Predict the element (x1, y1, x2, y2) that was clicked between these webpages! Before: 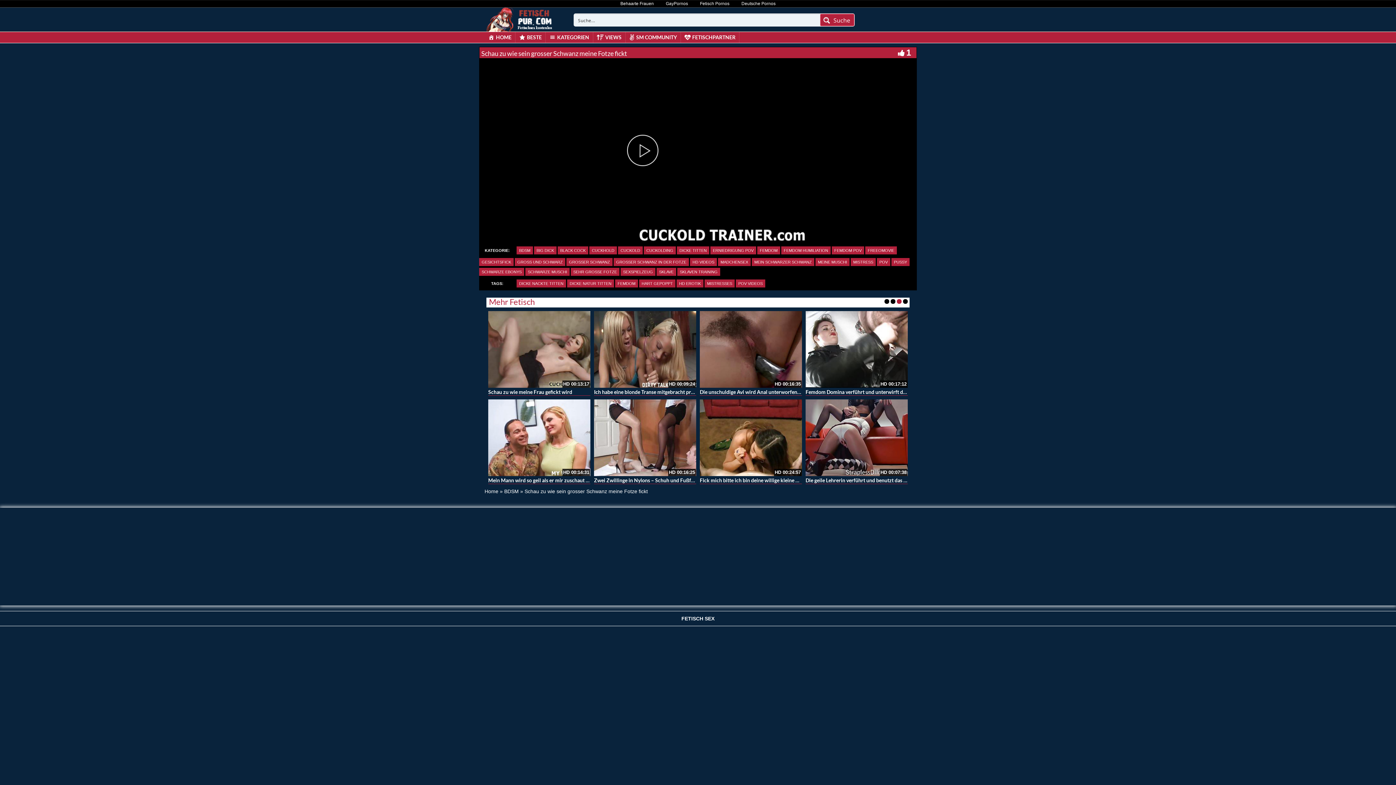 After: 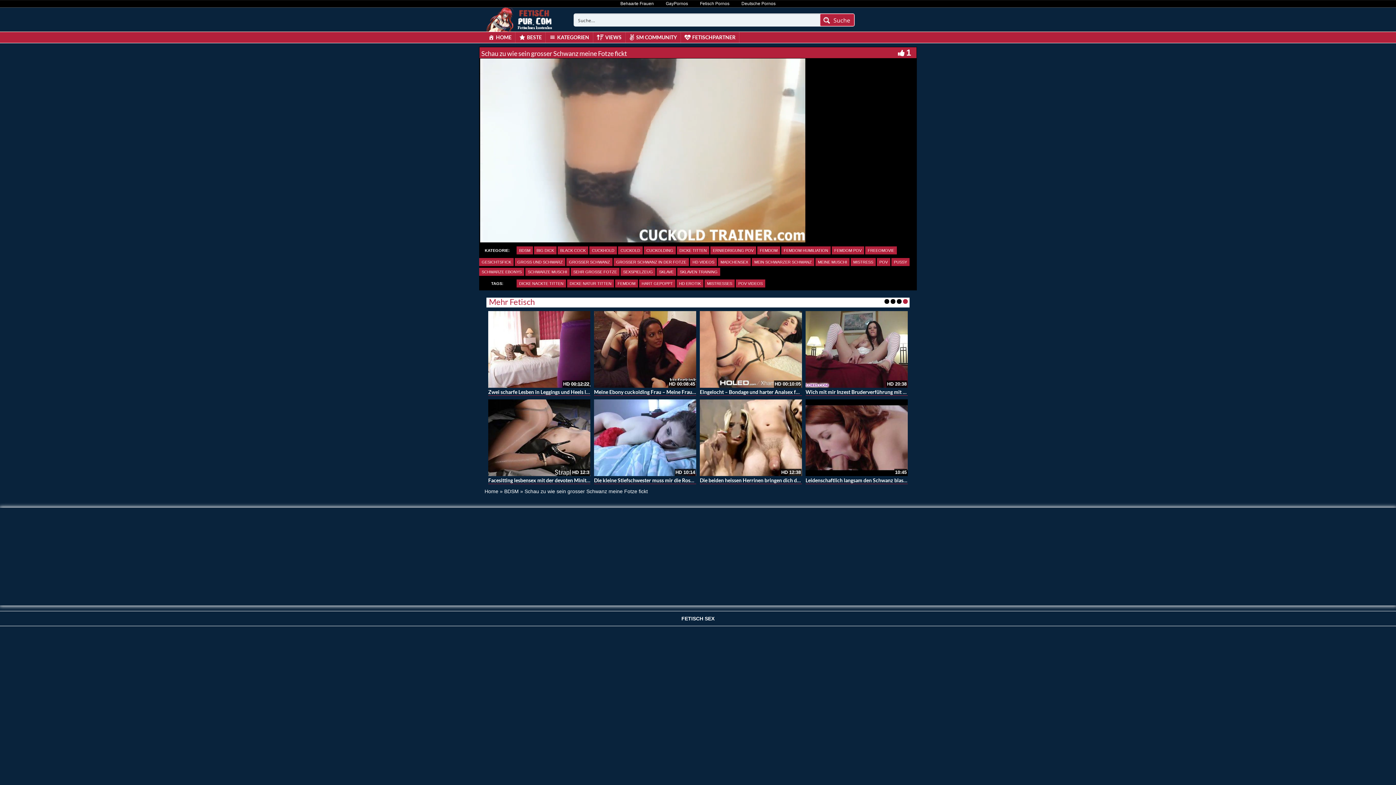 Action: label: Play Video bbox: (627, 134, 658, 166)